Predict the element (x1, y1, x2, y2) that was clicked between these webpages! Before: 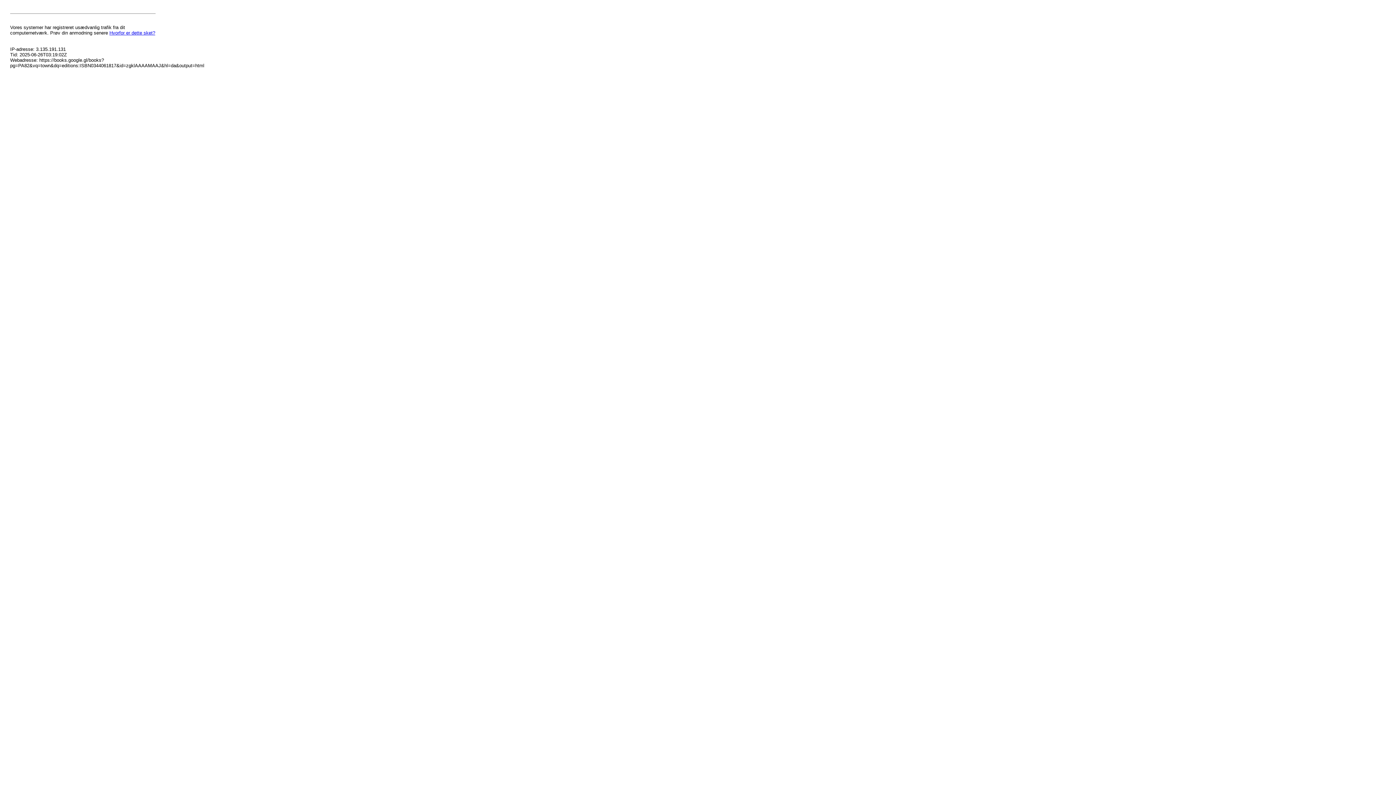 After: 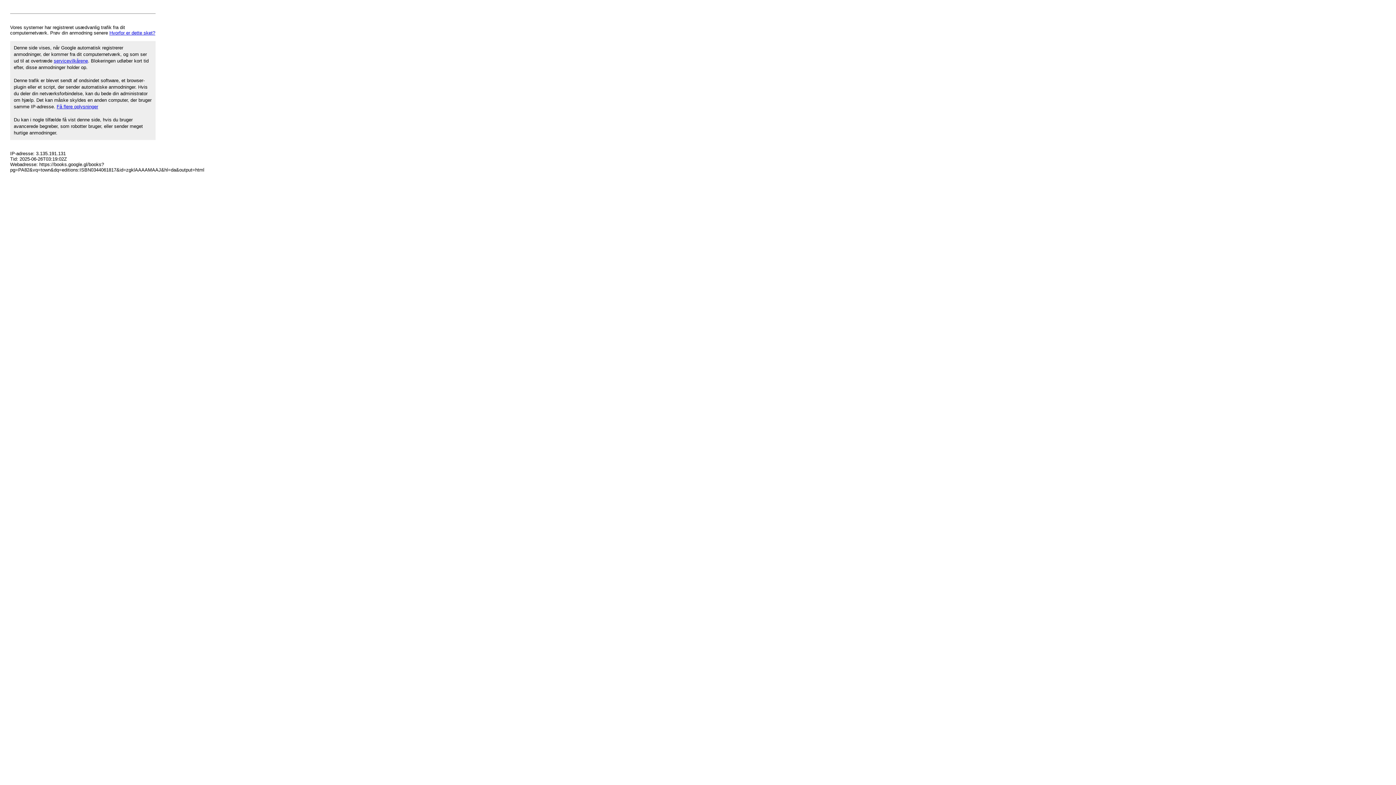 Action: label: Hvorfor er dette sket? bbox: (109, 30, 155, 35)